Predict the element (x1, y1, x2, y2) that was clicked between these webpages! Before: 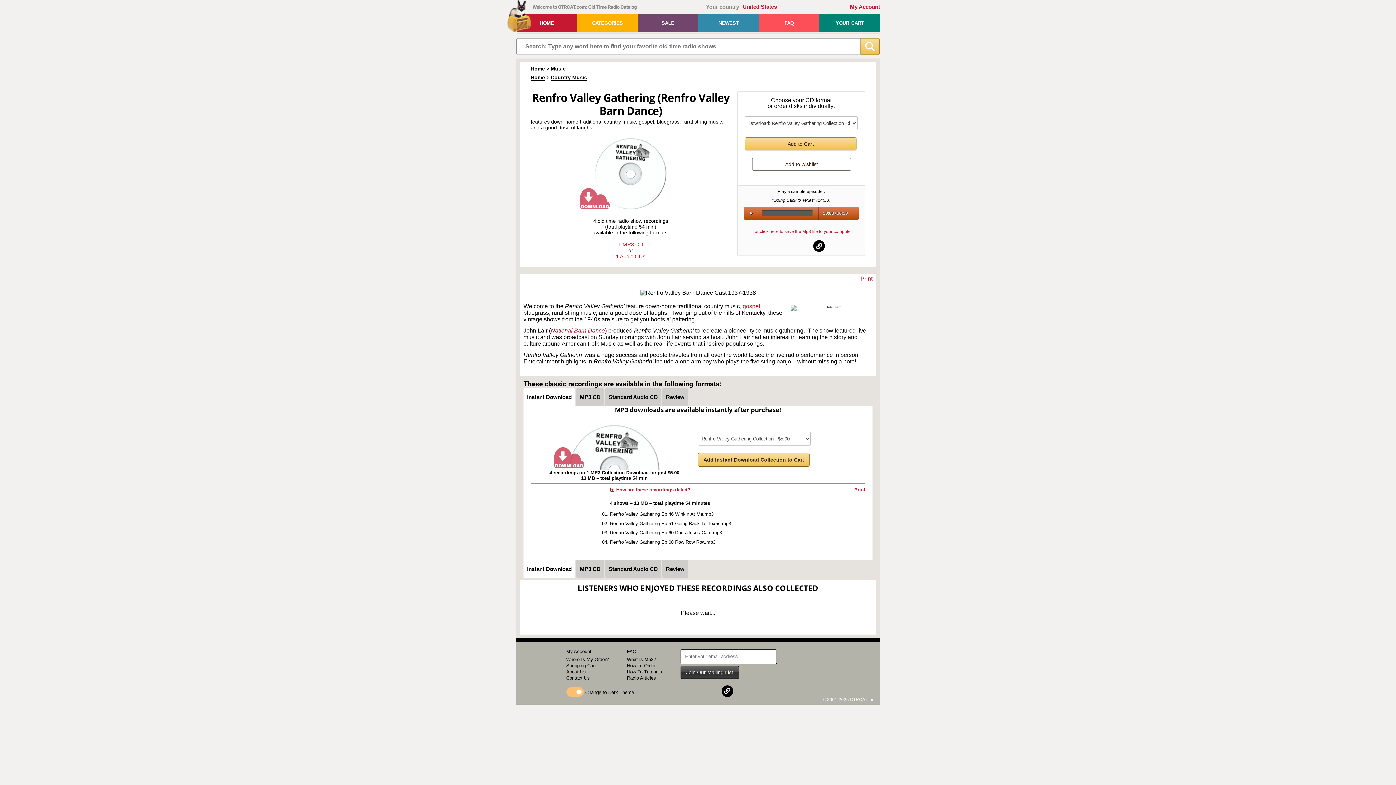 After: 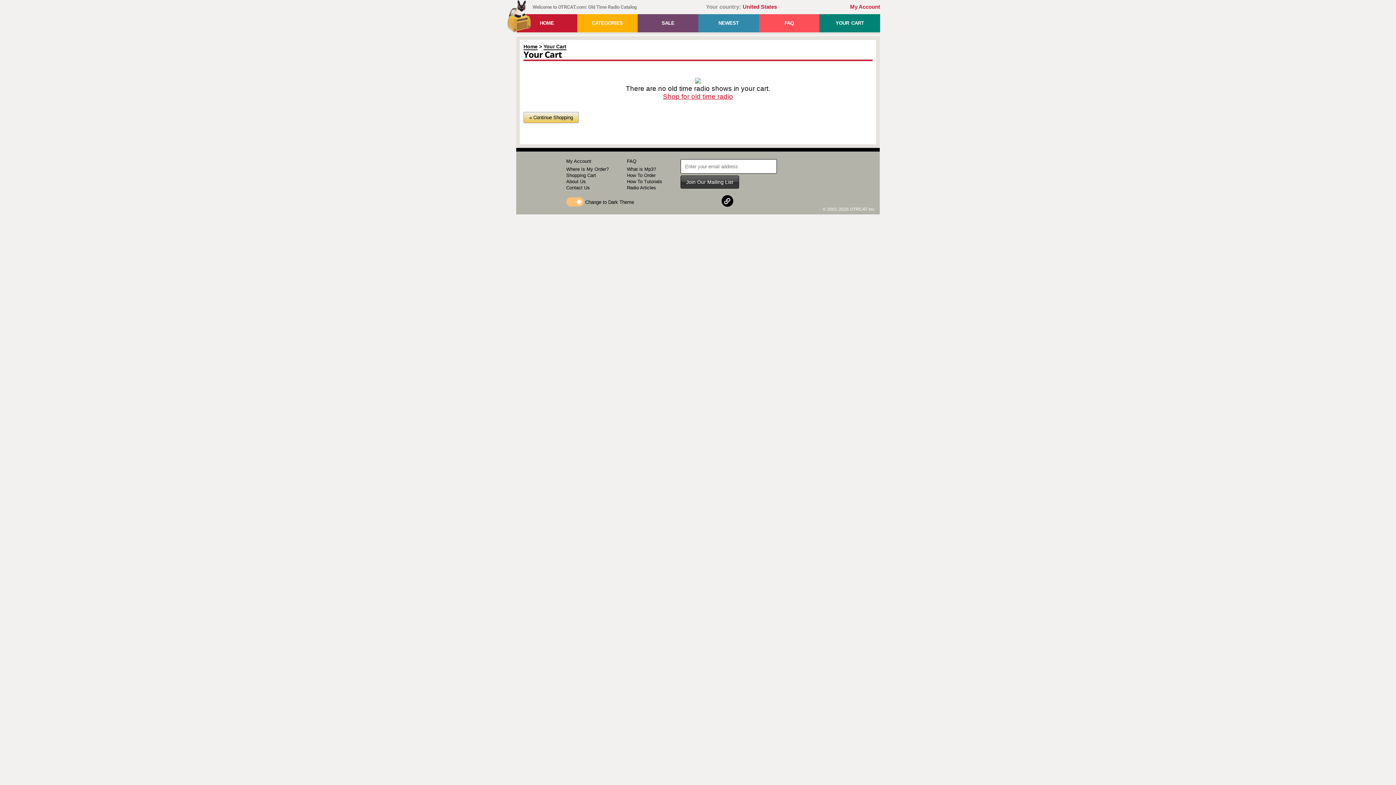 Action: bbox: (566, 663, 596, 668) label: Shopping Cart